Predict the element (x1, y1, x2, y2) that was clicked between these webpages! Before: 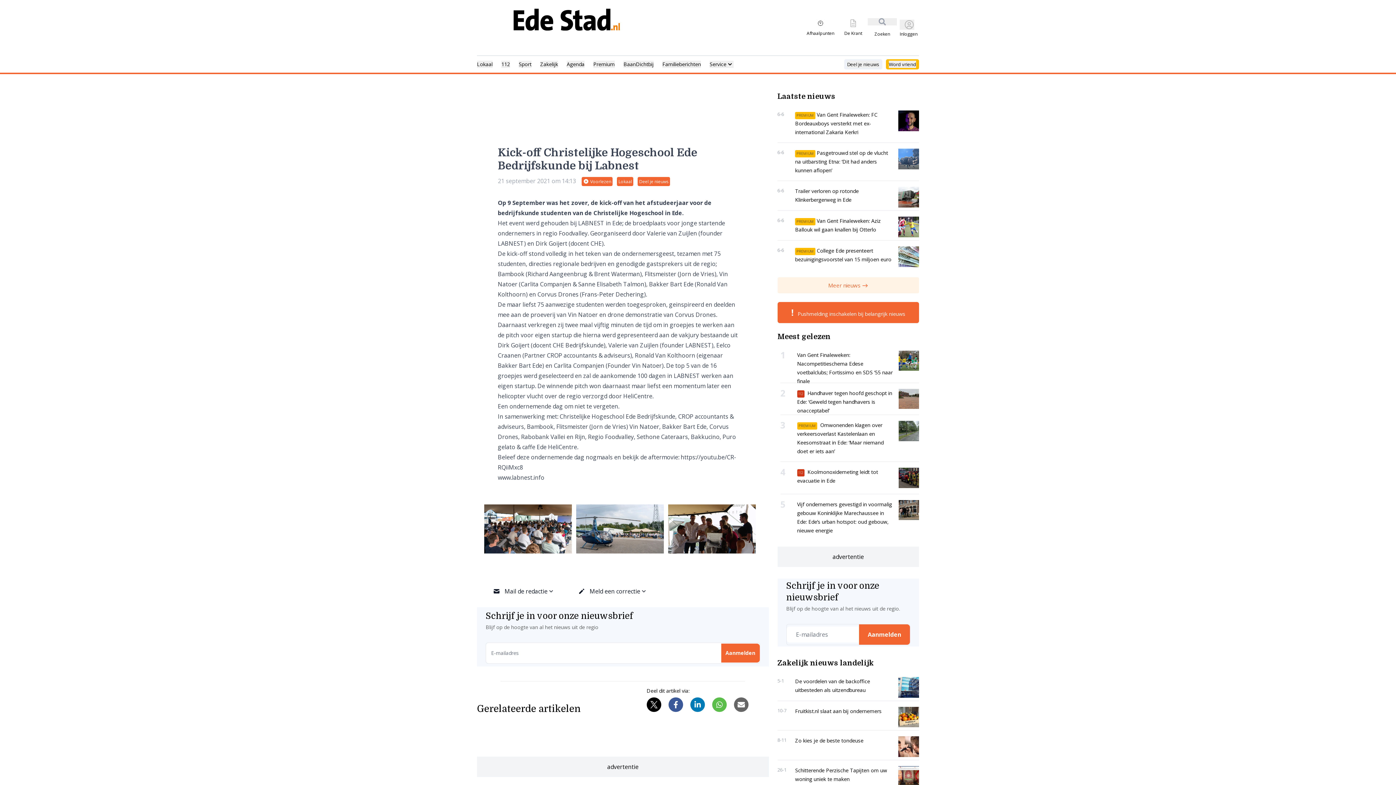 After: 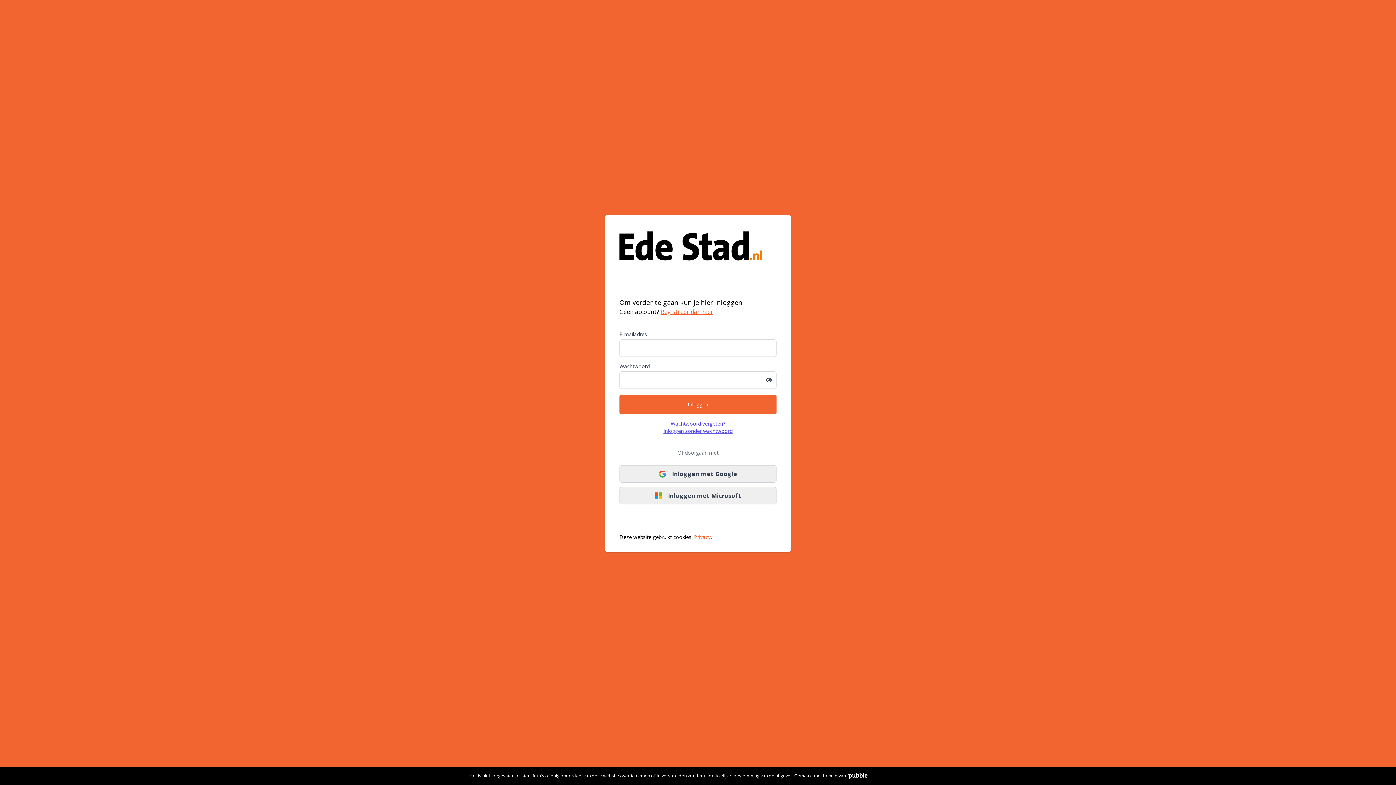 Action: label: Deel je nieuws bbox: (847, 60, 879, 68)